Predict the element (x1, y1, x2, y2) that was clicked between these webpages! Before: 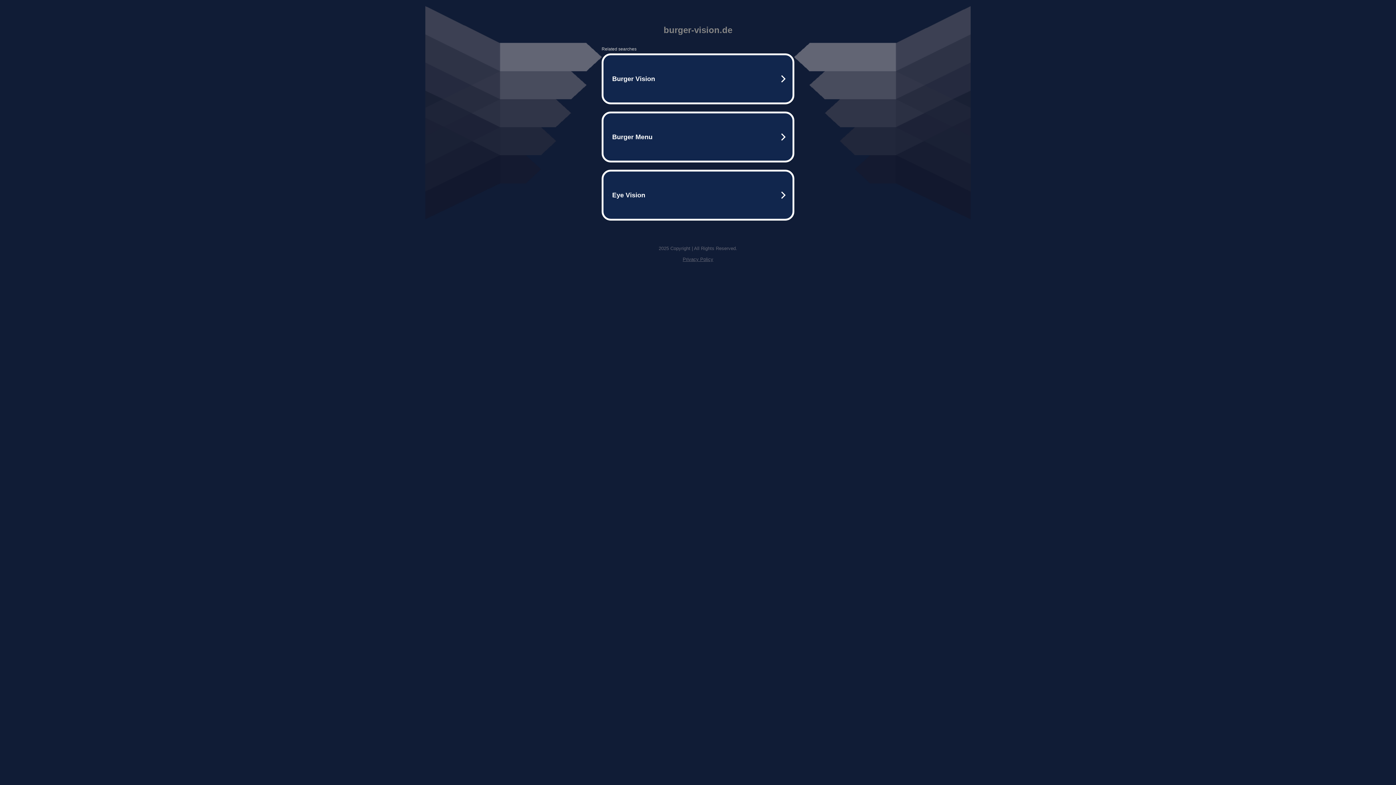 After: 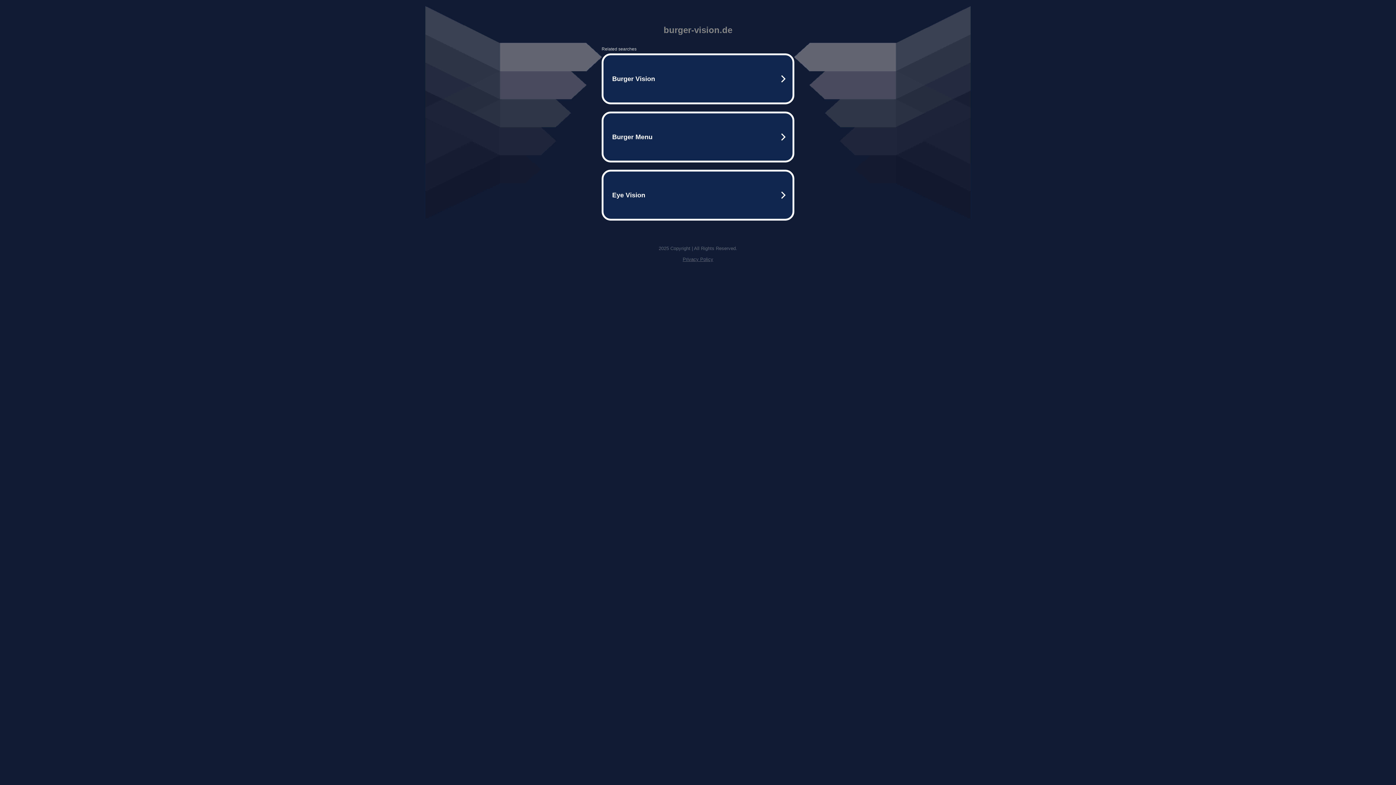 Action: bbox: (682, 256, 713, 262) label: Privacy Policy